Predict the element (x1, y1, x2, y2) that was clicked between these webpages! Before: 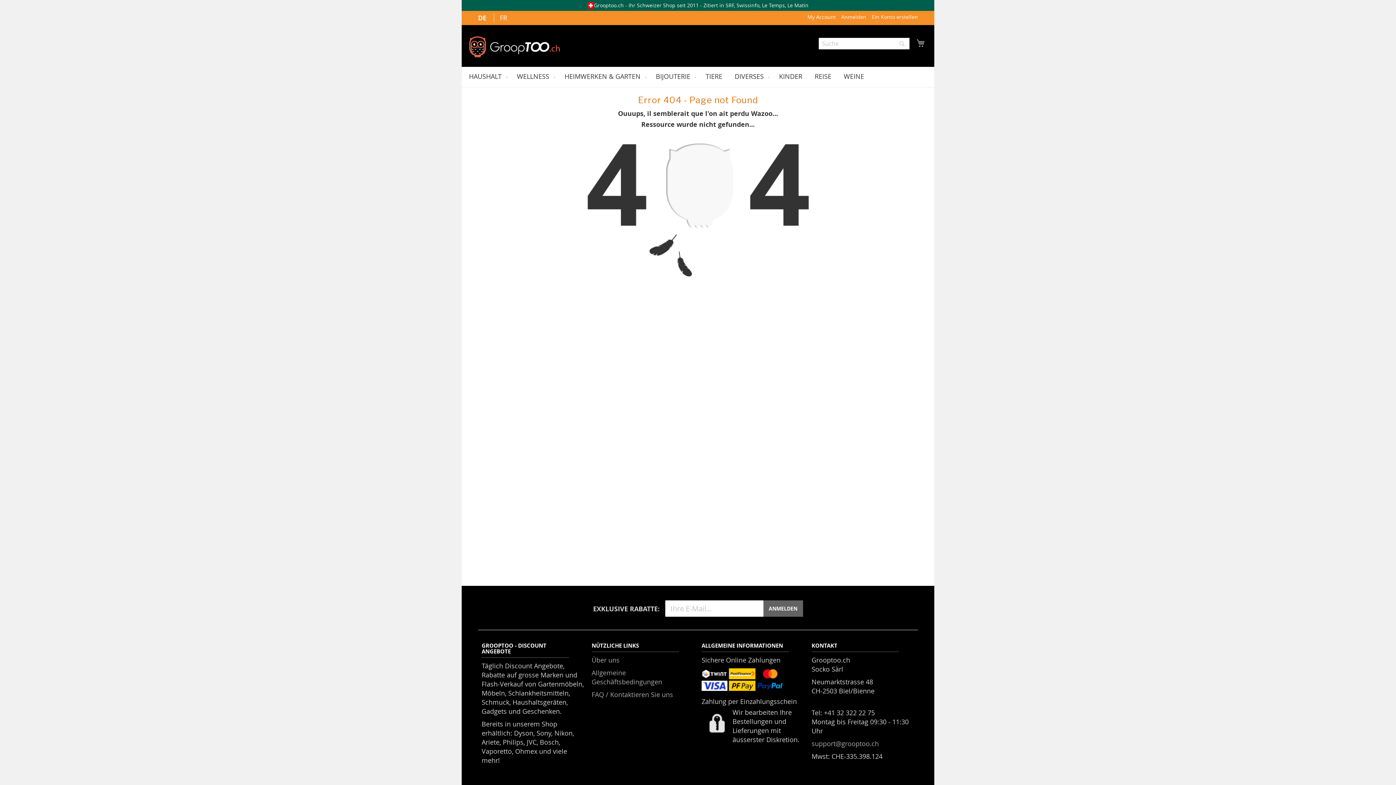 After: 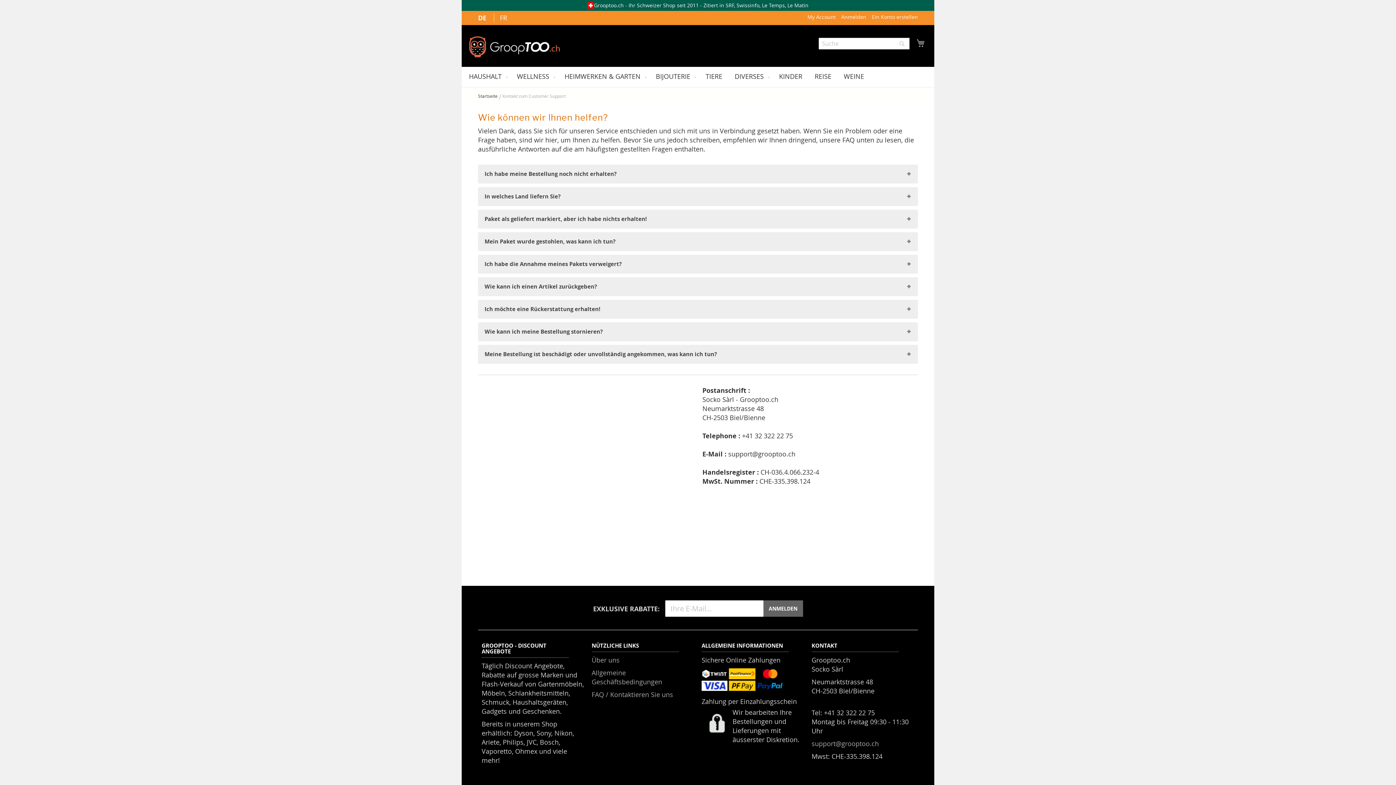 Action: bbox: (591, 690, 673, 699) label: FAQ / Kontaktieren Sie uns